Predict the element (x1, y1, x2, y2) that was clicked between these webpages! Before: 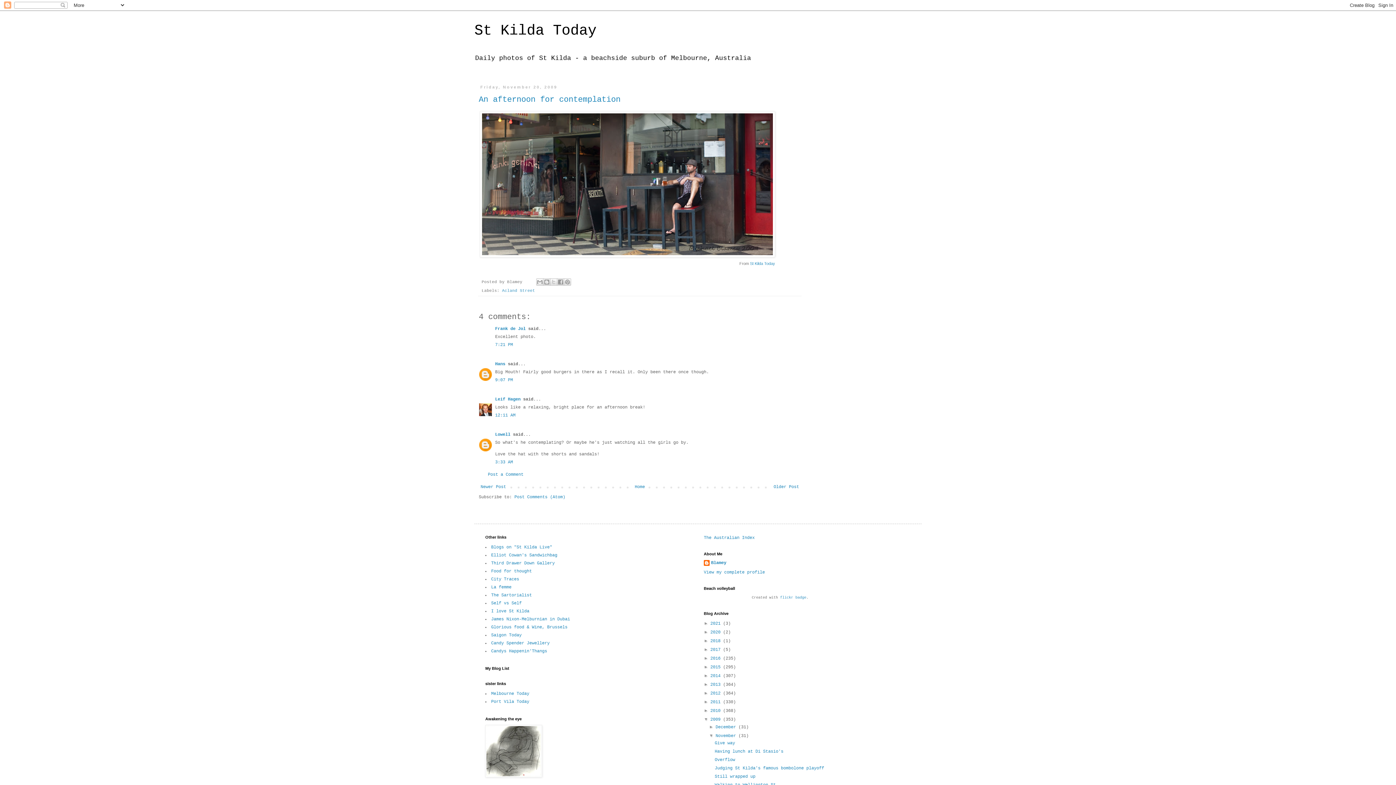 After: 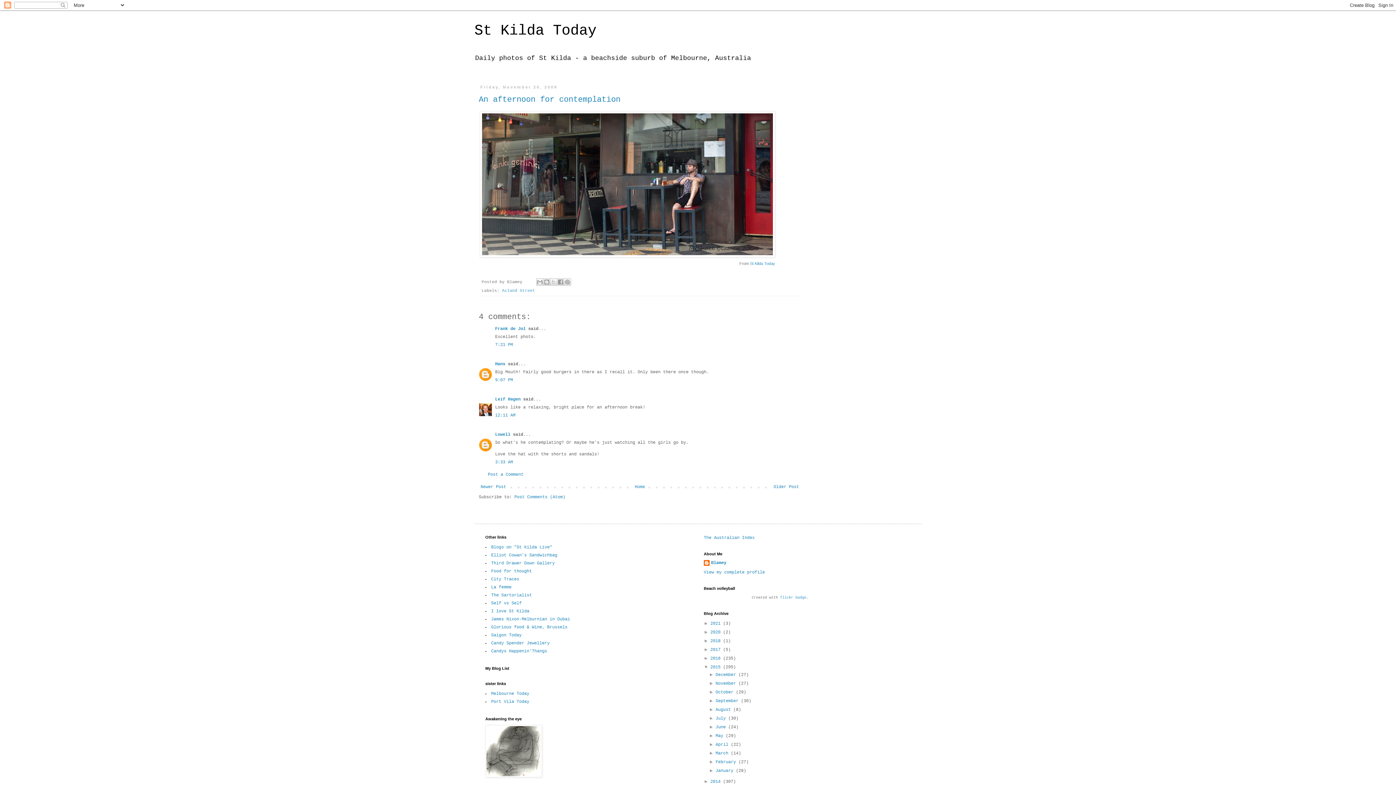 Action: label: ►   bbox: (704, 664, 710, 669)